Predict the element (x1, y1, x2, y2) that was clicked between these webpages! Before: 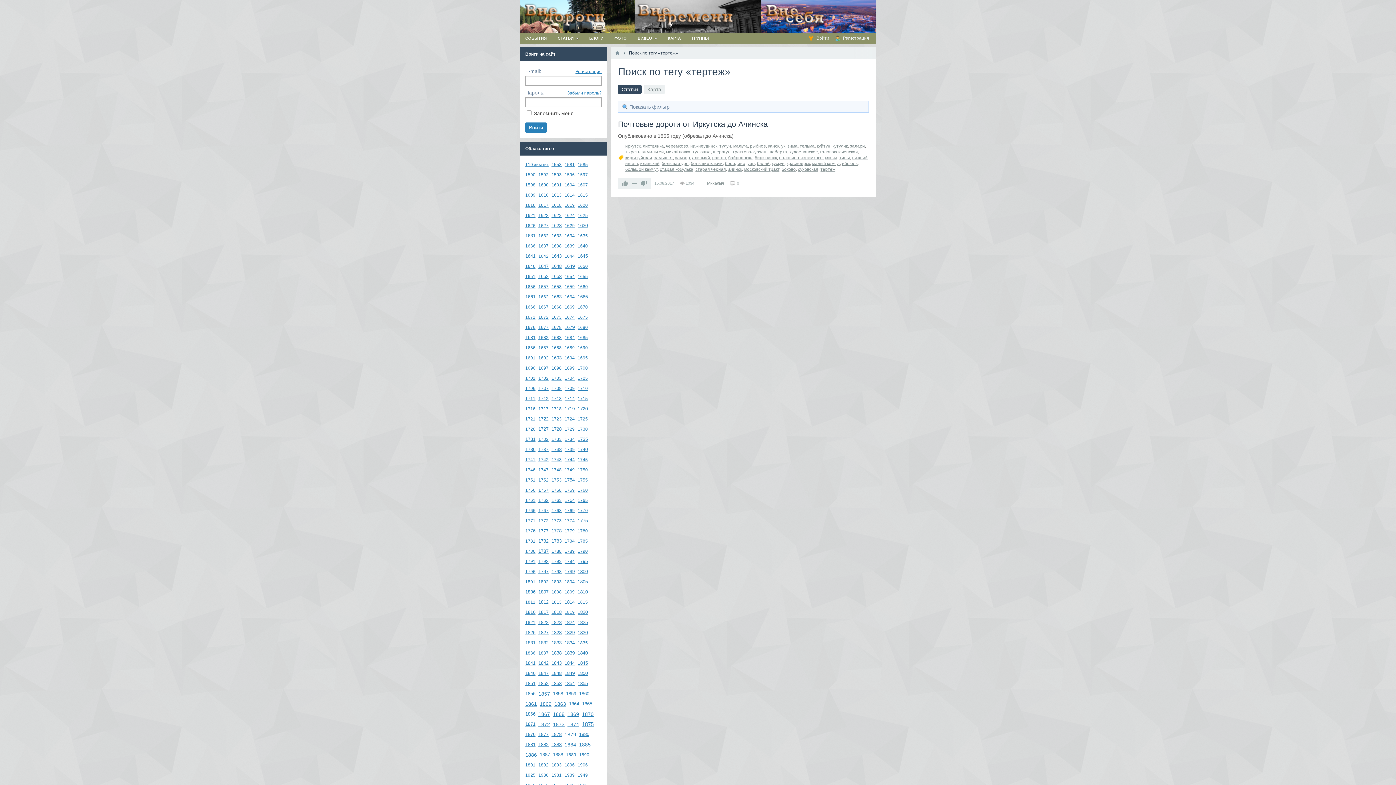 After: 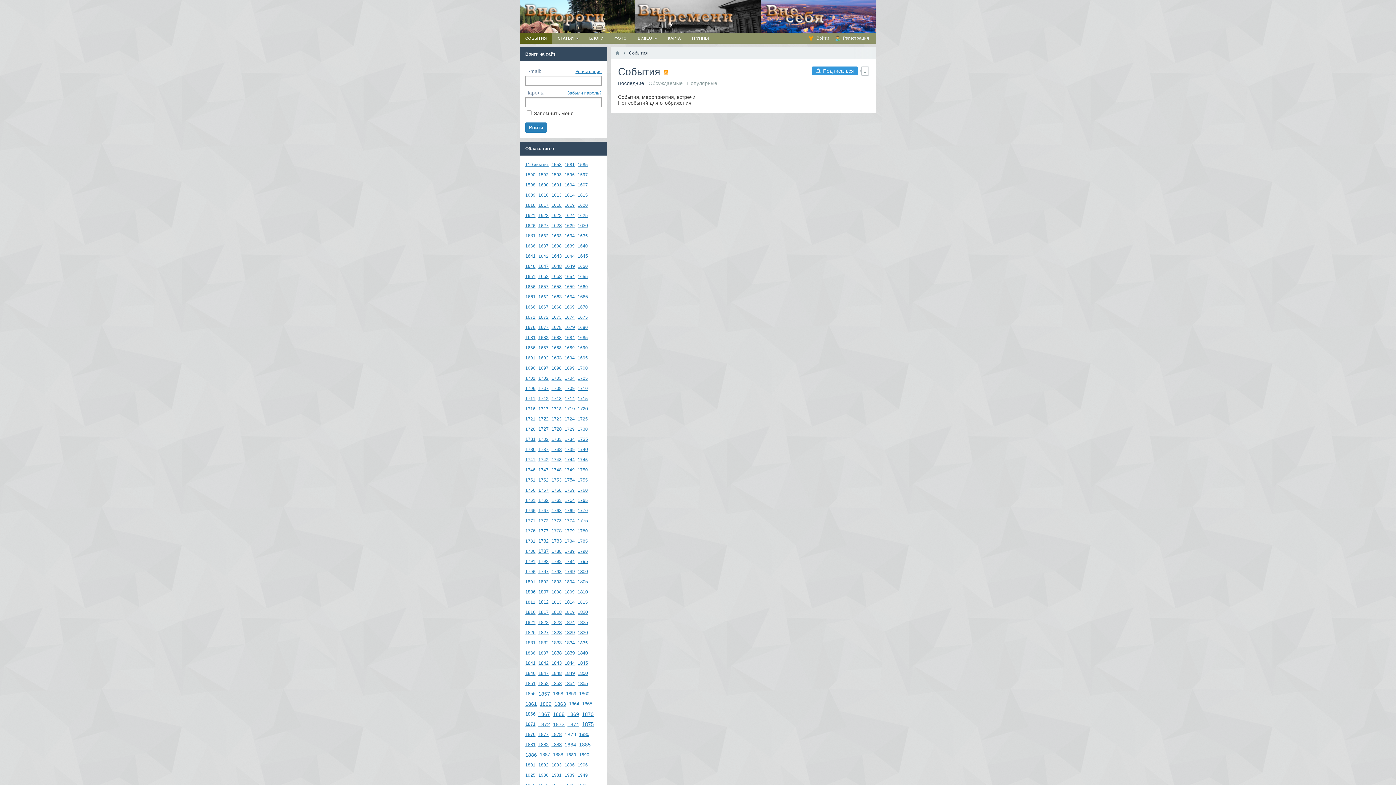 Action: bbox: (520, 32, 552, 43) label: СОБЫТИЯ